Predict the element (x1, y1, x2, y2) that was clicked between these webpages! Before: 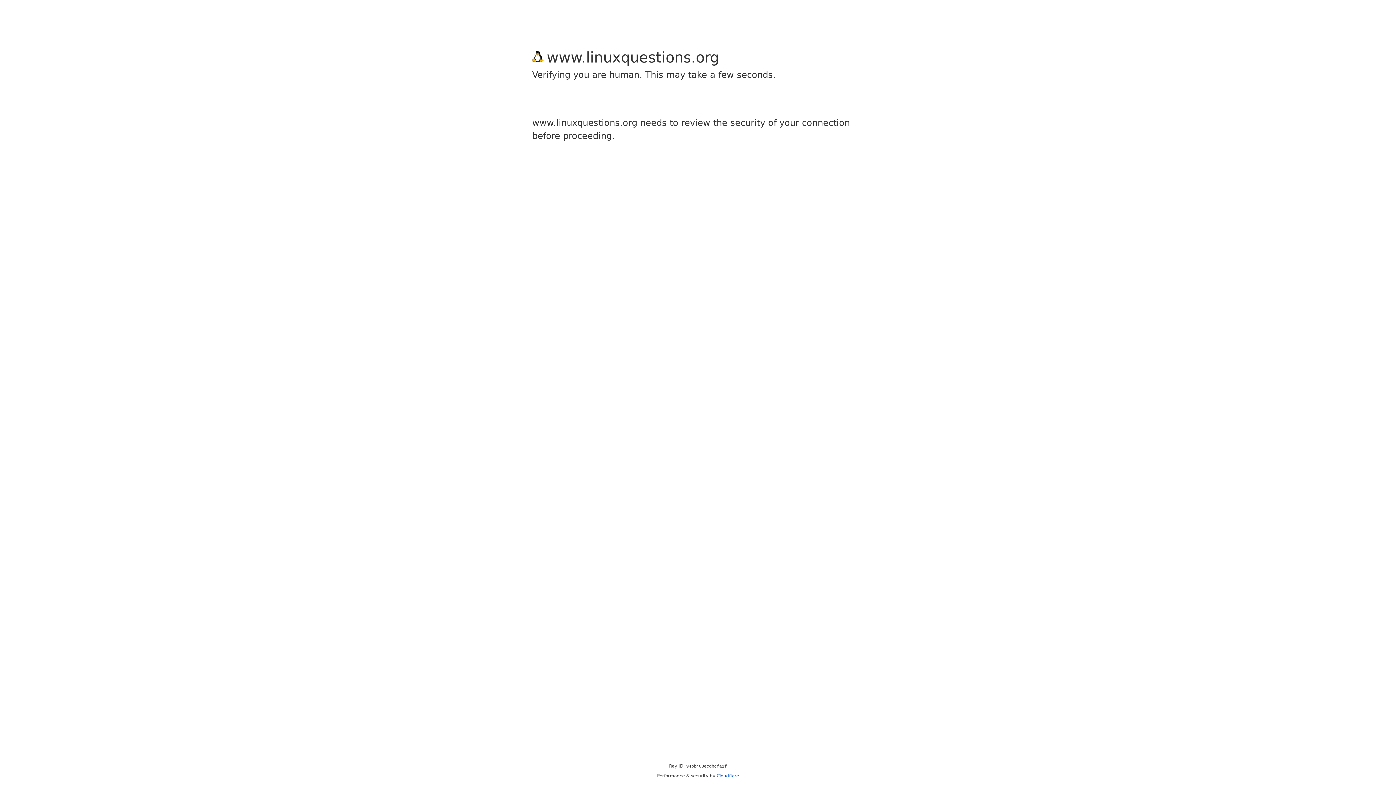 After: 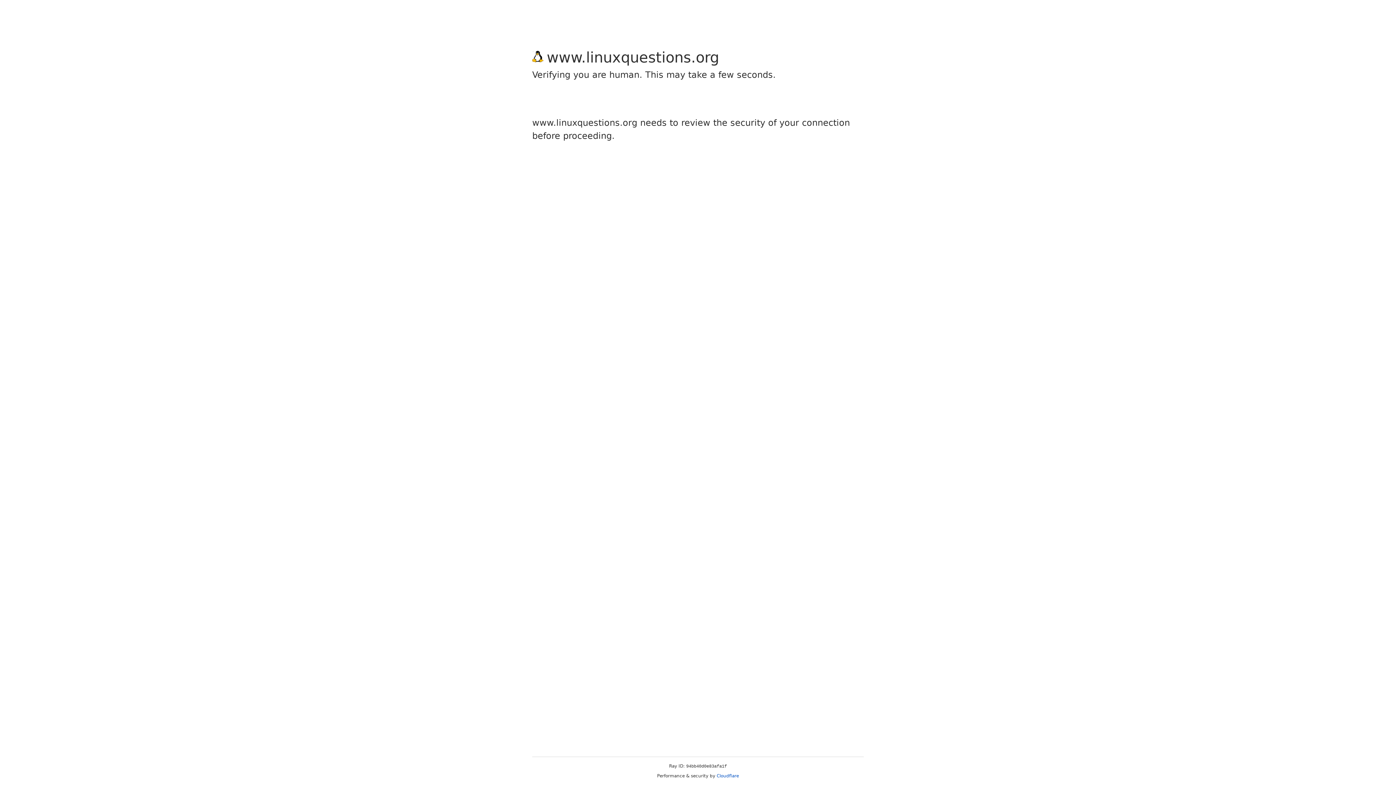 Action: label: Cloudflare bbox: (716, 773, 739, 778)